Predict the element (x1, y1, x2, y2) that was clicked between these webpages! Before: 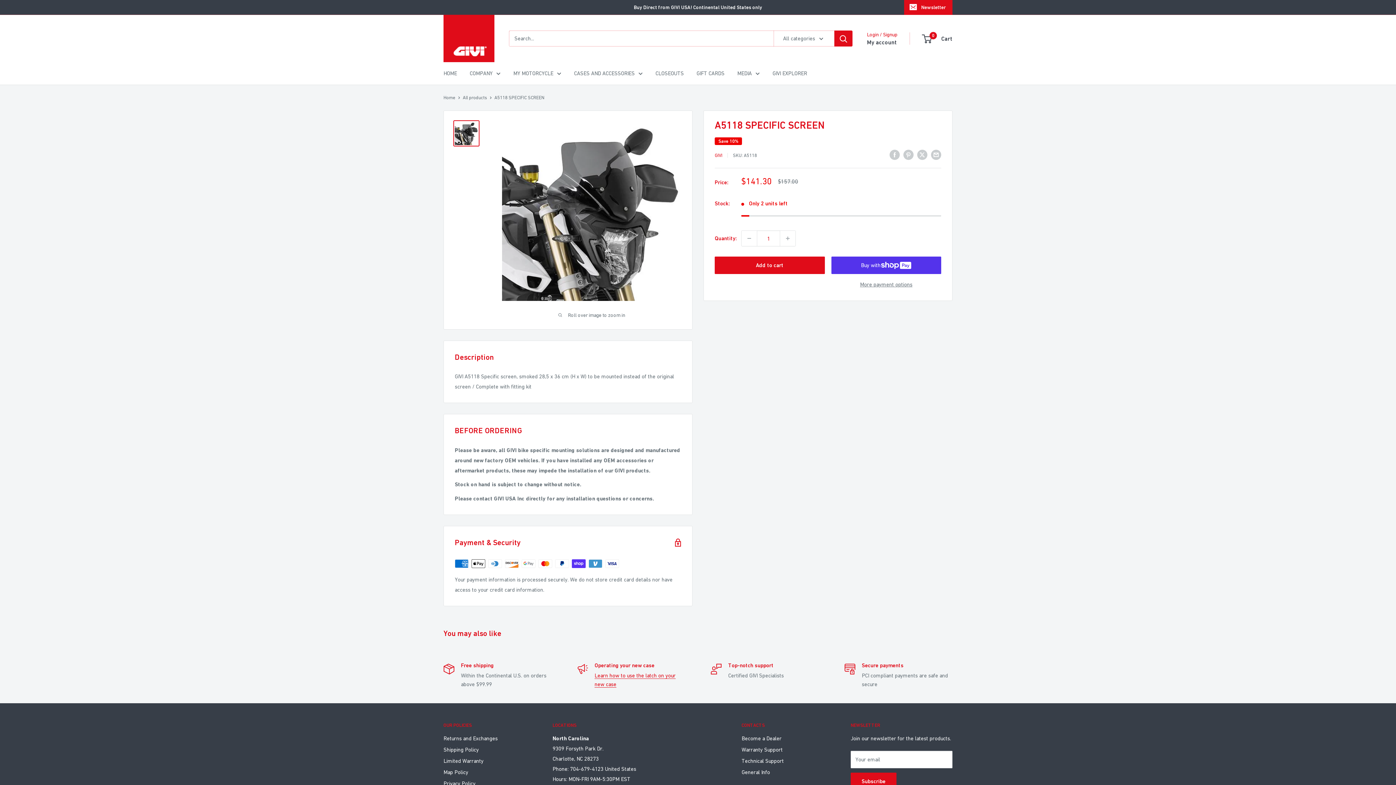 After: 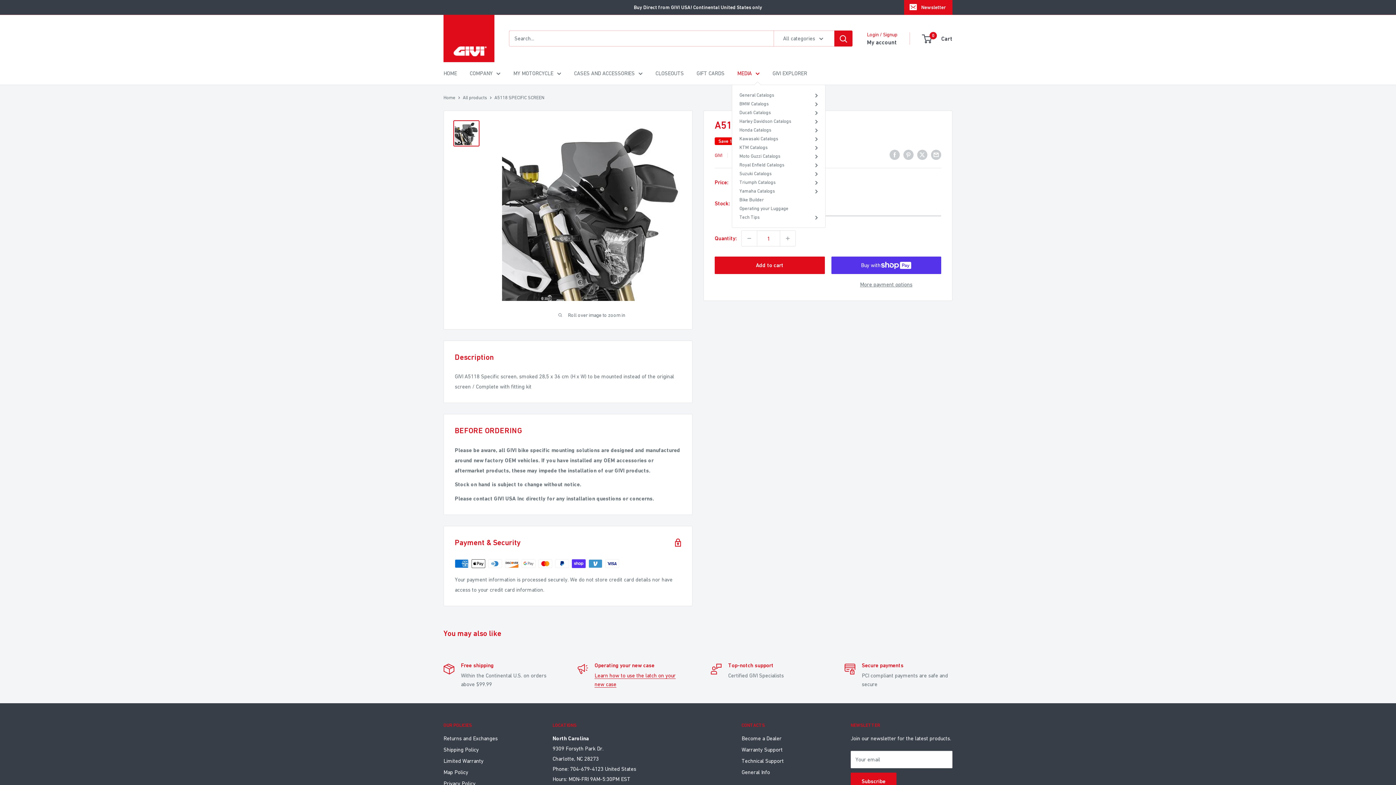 Action: bbox: (737, 68, 760, 78) label: MEDIA